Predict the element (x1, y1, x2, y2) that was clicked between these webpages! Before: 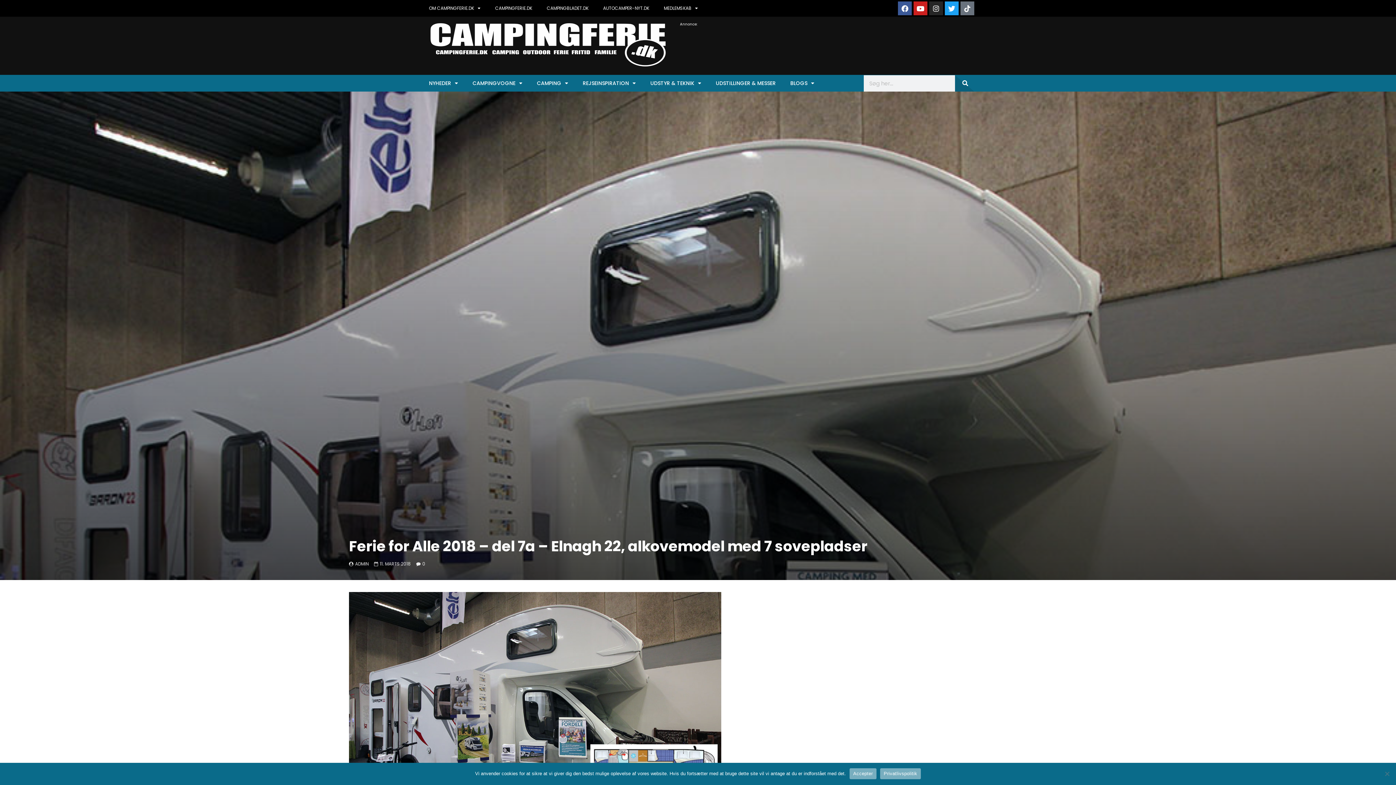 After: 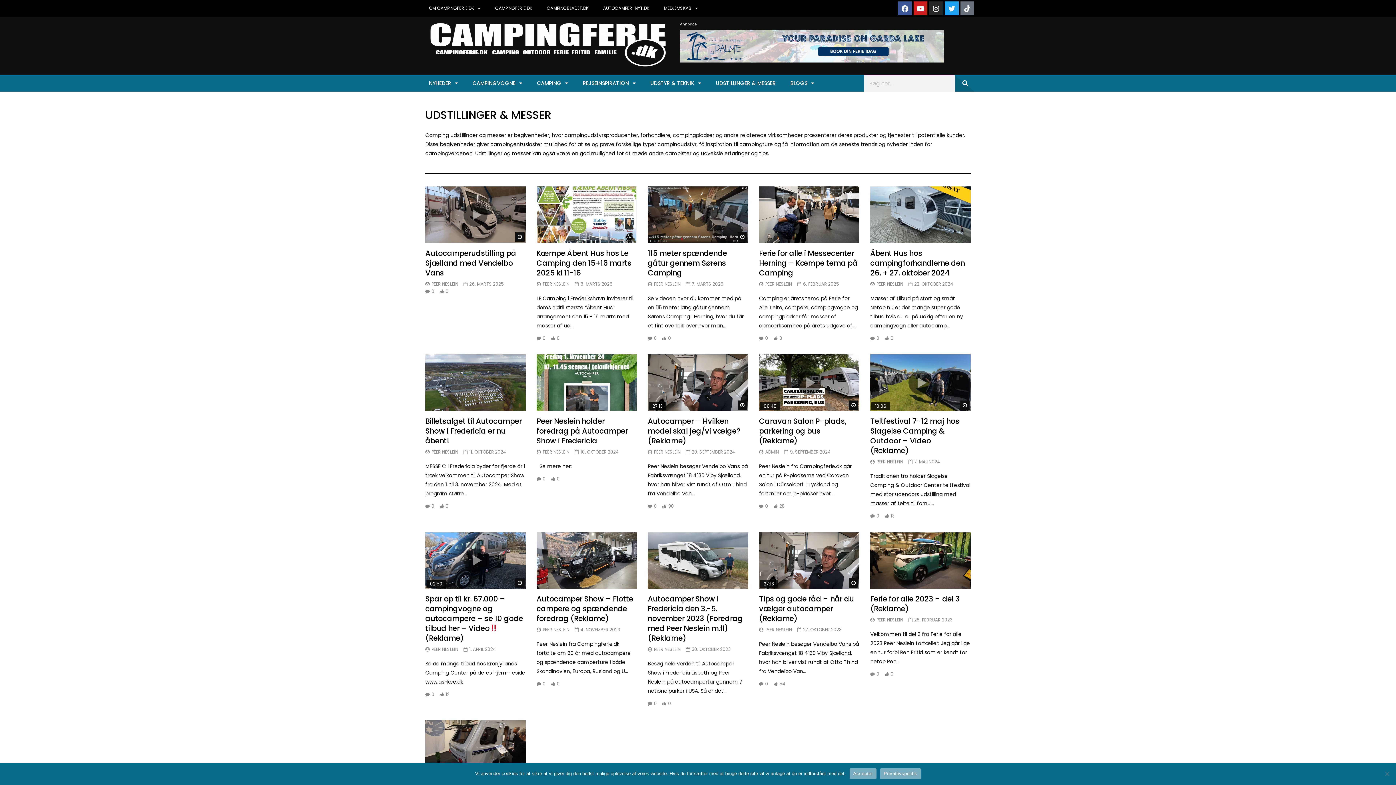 Action: label: UDSTILLINGER & MESSER bbox: (708, 74, 783, 91)